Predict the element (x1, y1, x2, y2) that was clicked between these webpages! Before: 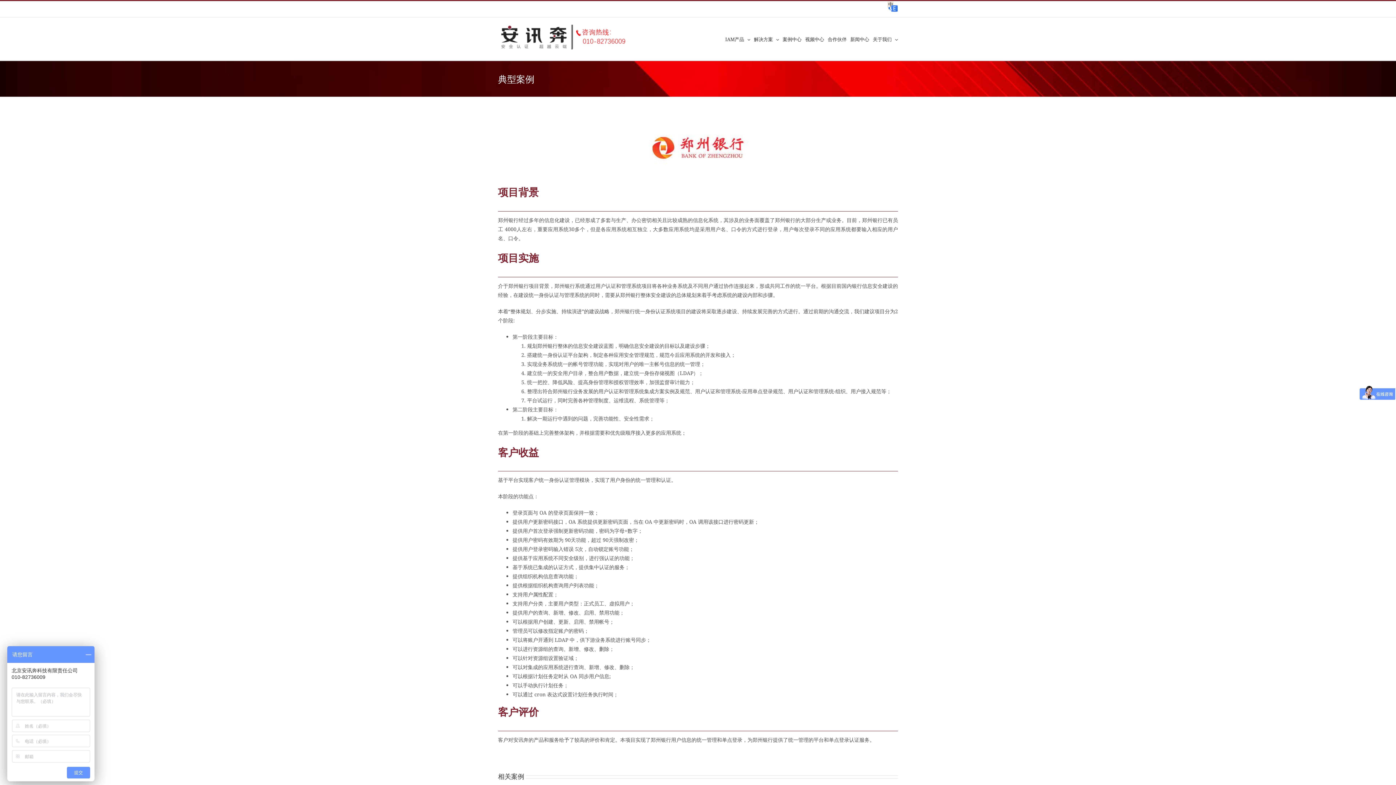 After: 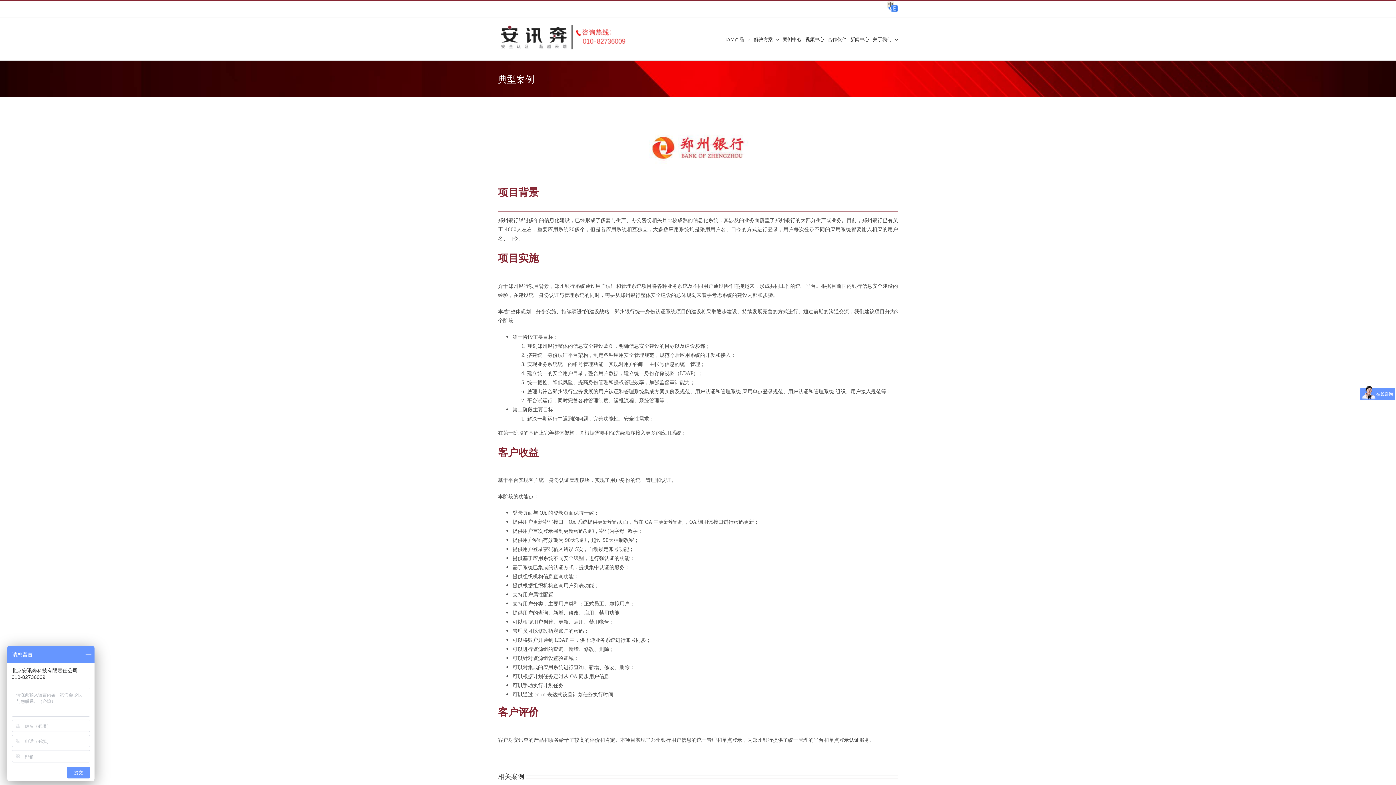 Action: label: 郑州银行 bbox: (643, 110, 752, 117)